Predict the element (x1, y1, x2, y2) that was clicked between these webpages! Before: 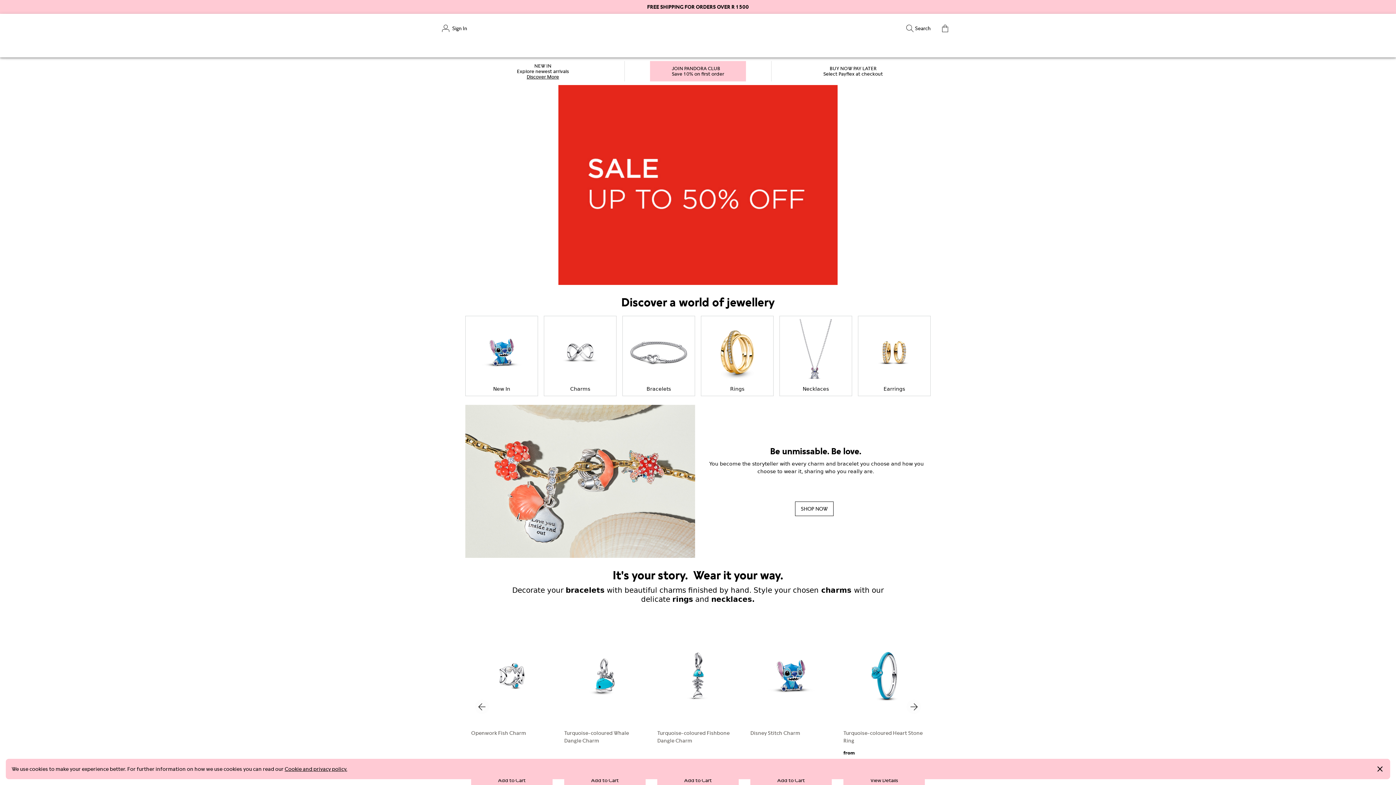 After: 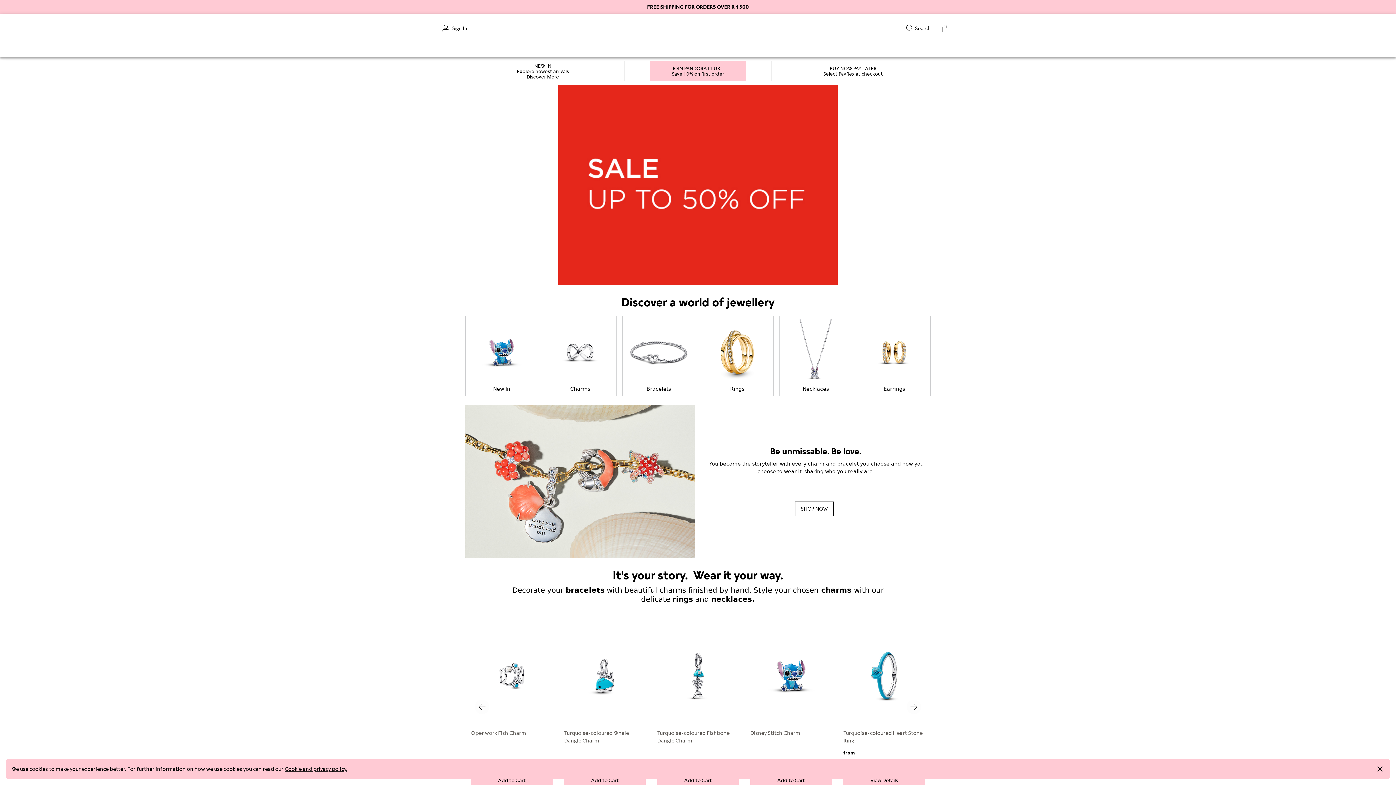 Action: label:  Previous bbox: (474, 700, 489, 714)